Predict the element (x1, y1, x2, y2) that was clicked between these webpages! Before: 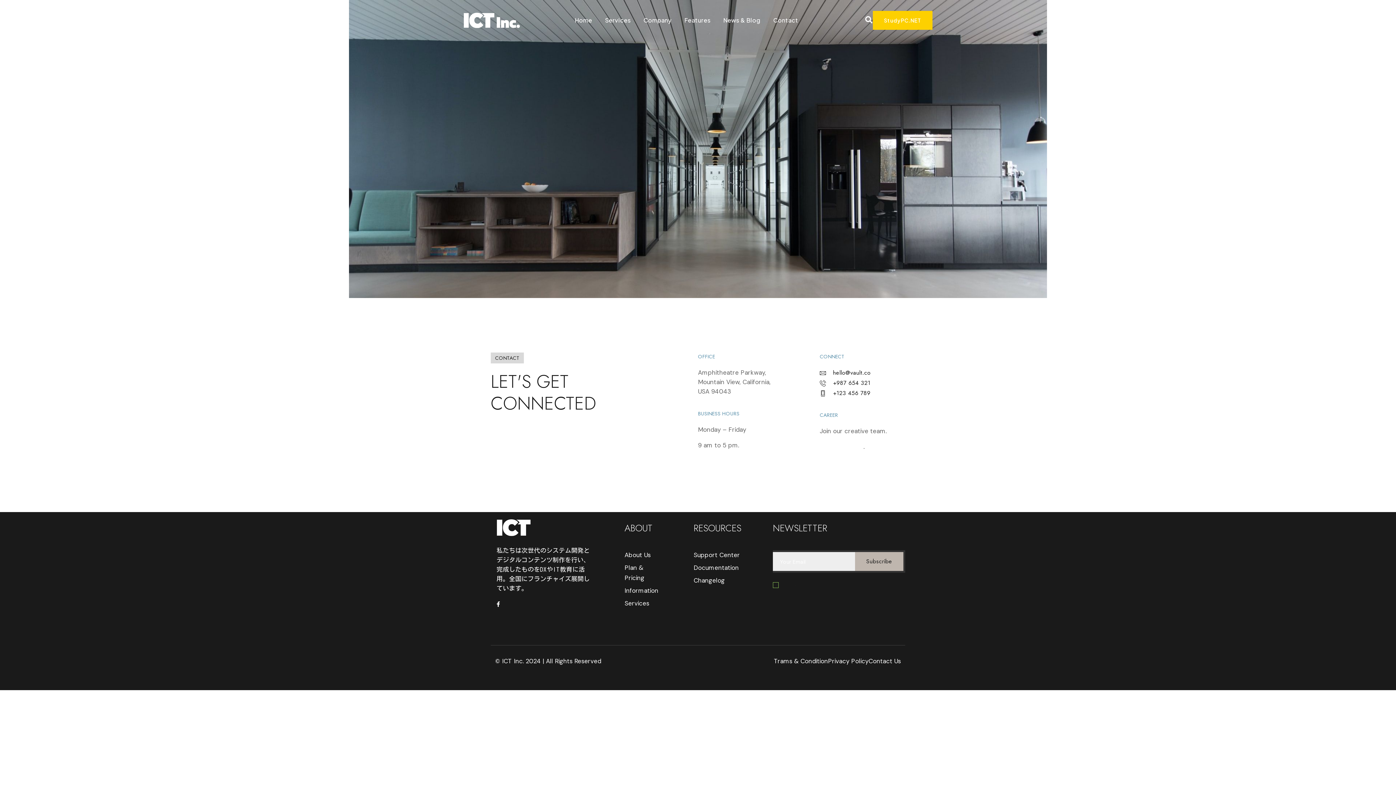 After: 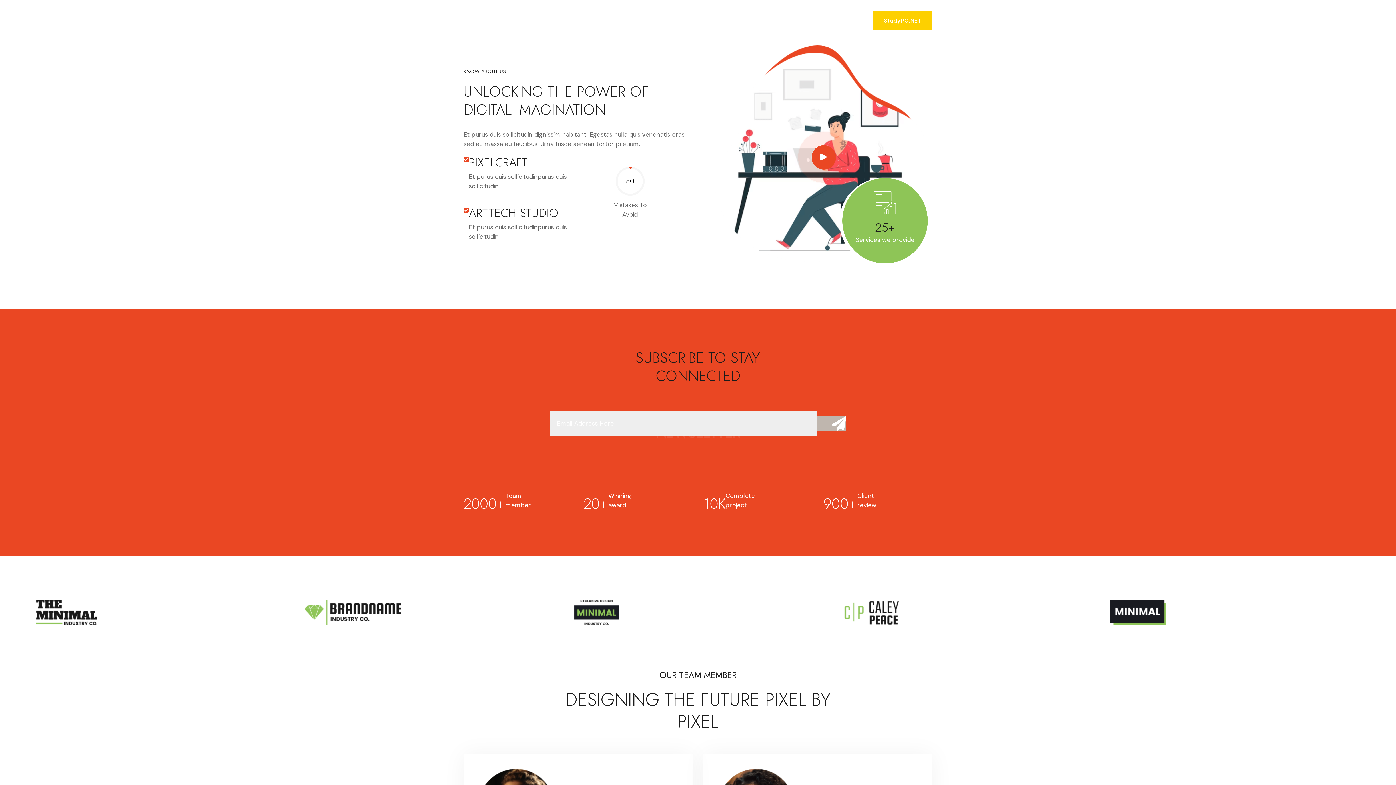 Action: label: Documentation bbox: (693, 564, 739, 572)